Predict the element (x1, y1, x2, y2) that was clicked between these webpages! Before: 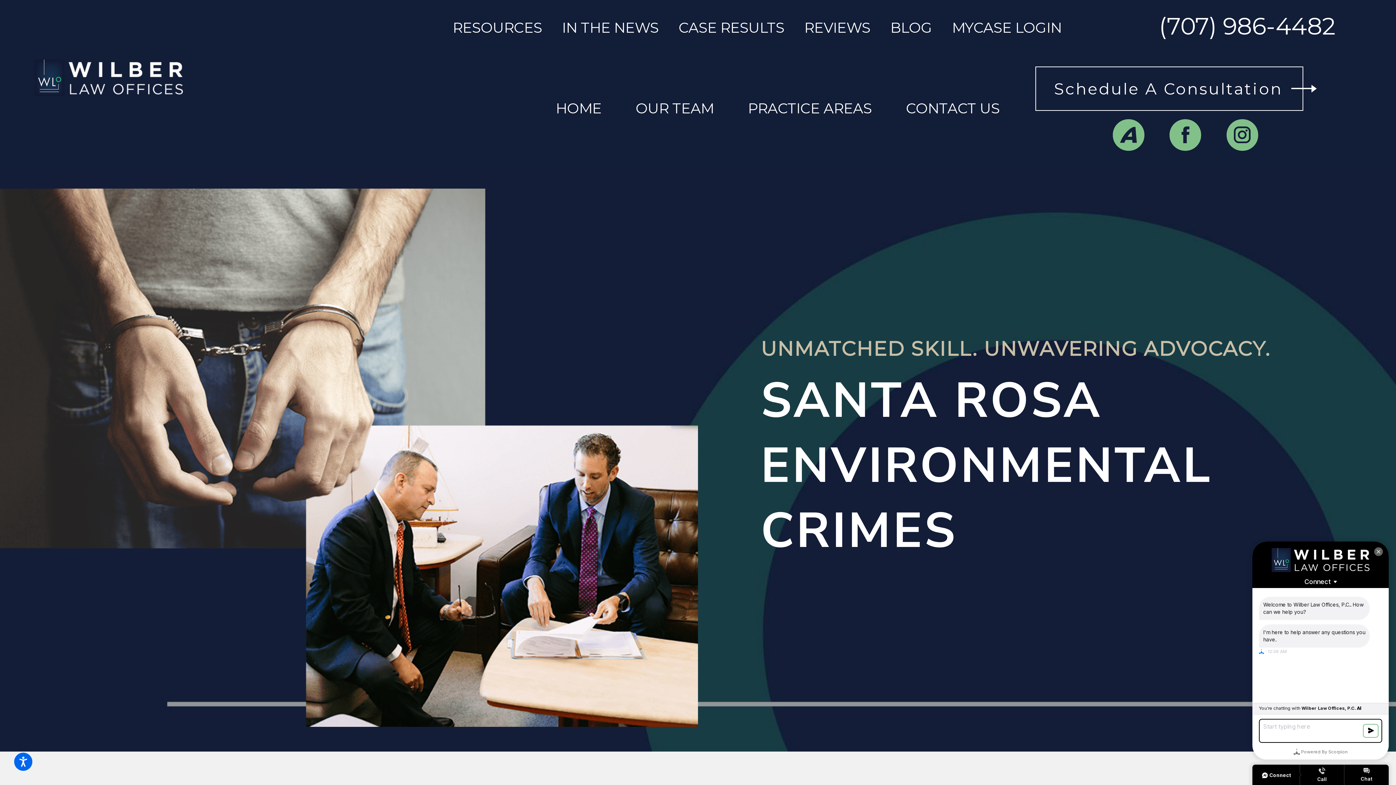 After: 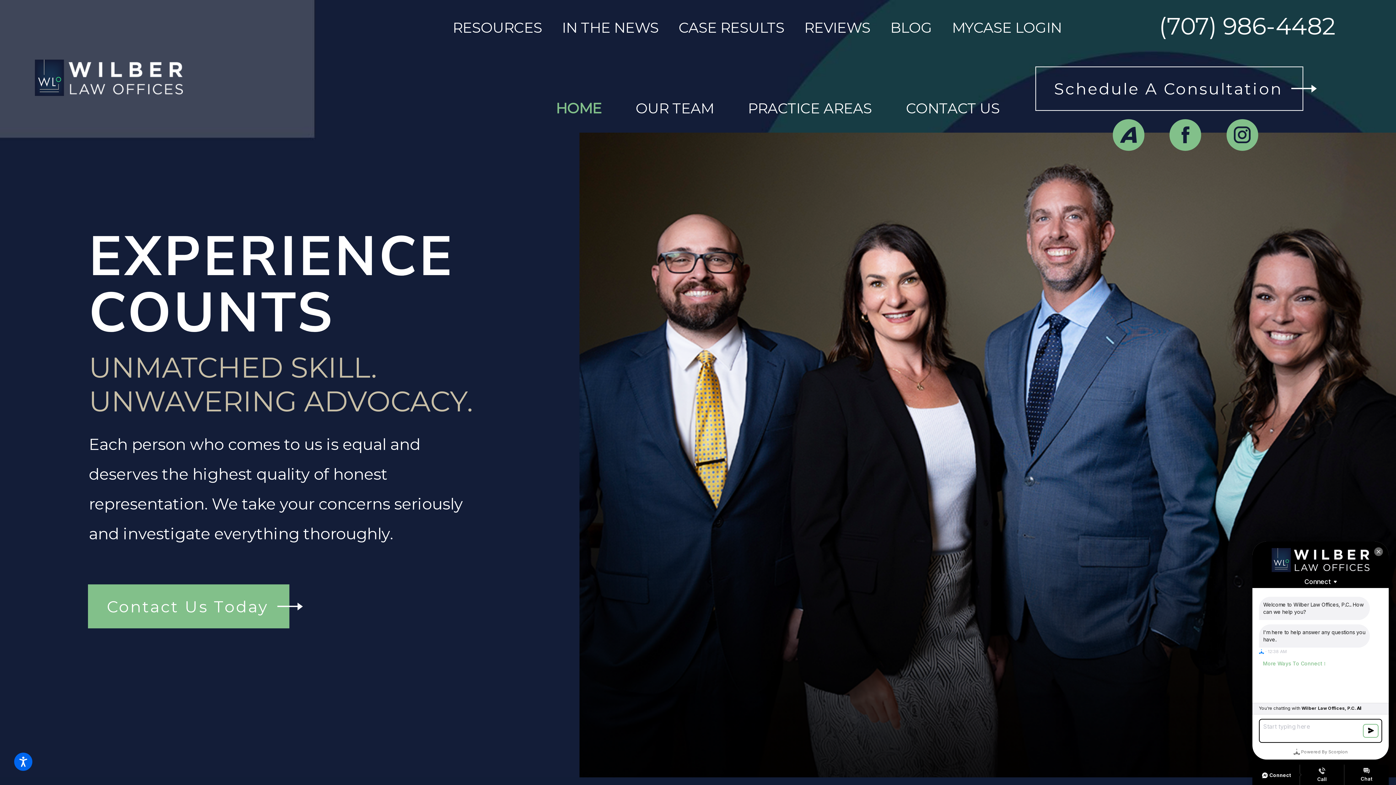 Action: bbox: (34, 59, 182, 96)